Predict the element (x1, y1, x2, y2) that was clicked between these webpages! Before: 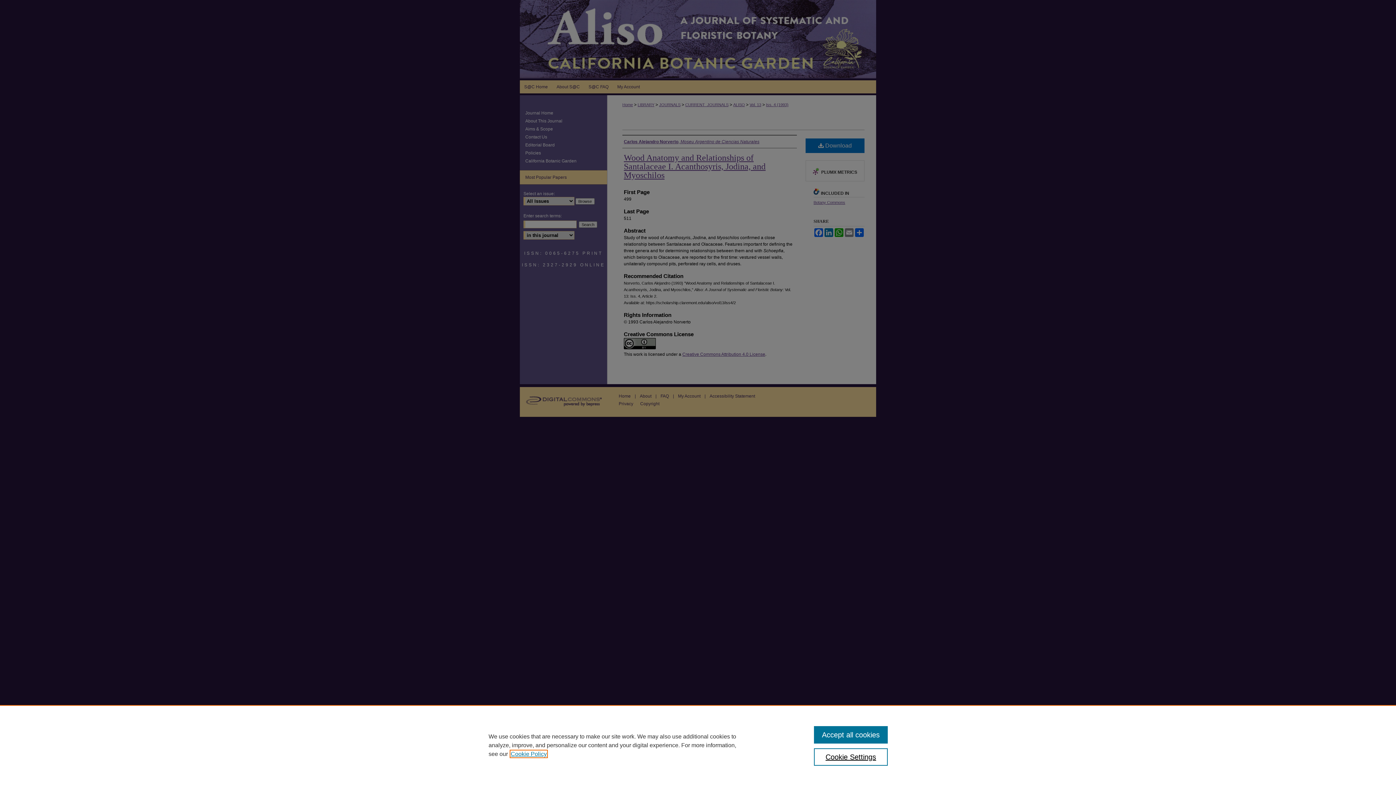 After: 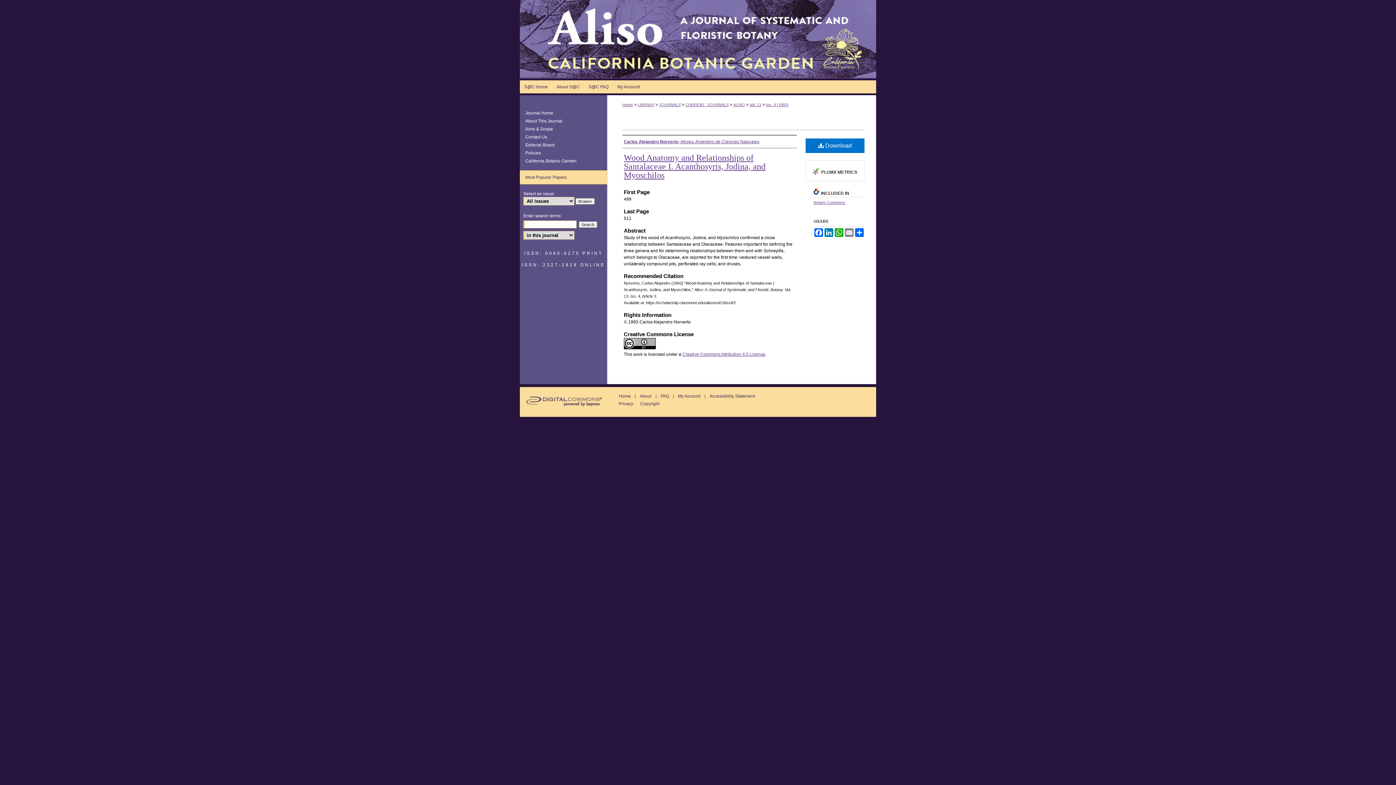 Action: bbox: (814, 726, 887, 744) label: Accept all cookies